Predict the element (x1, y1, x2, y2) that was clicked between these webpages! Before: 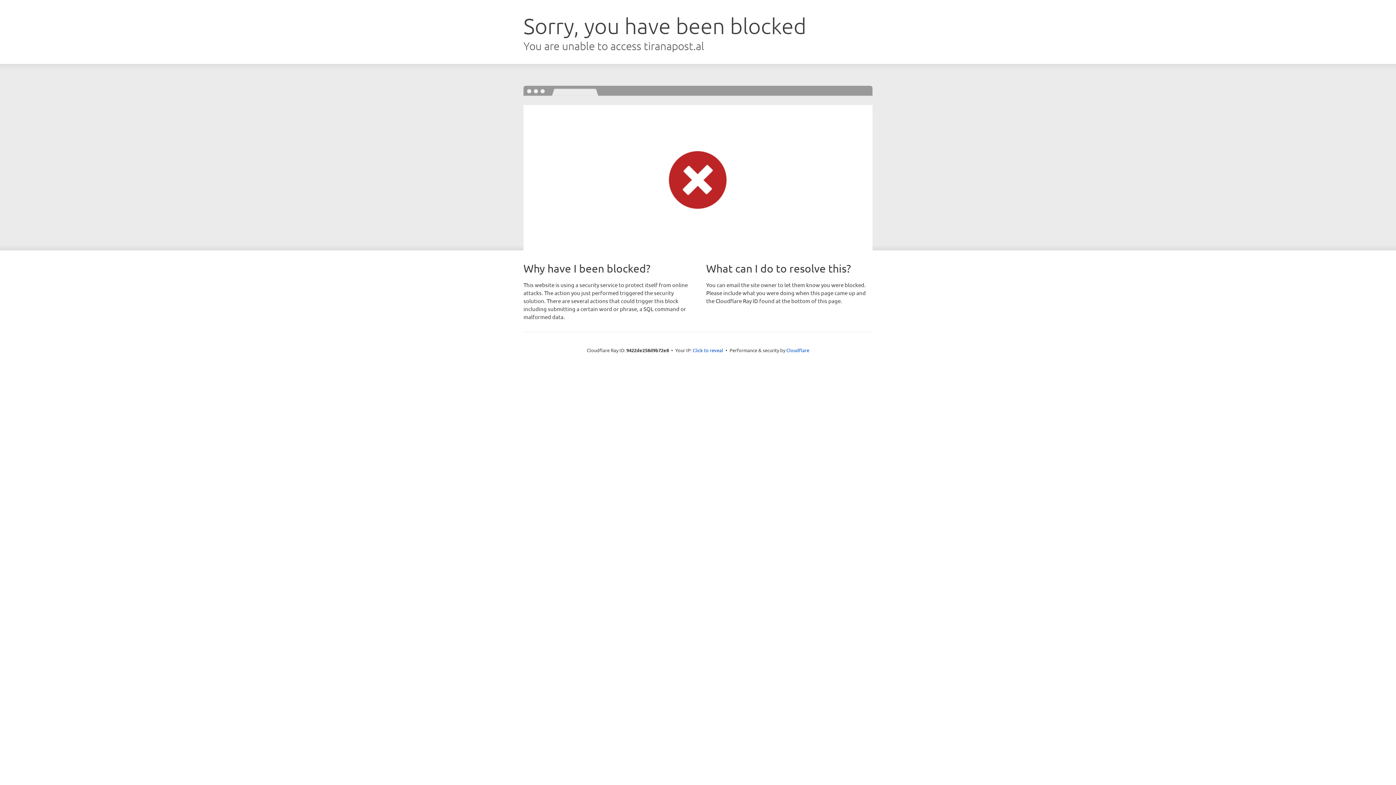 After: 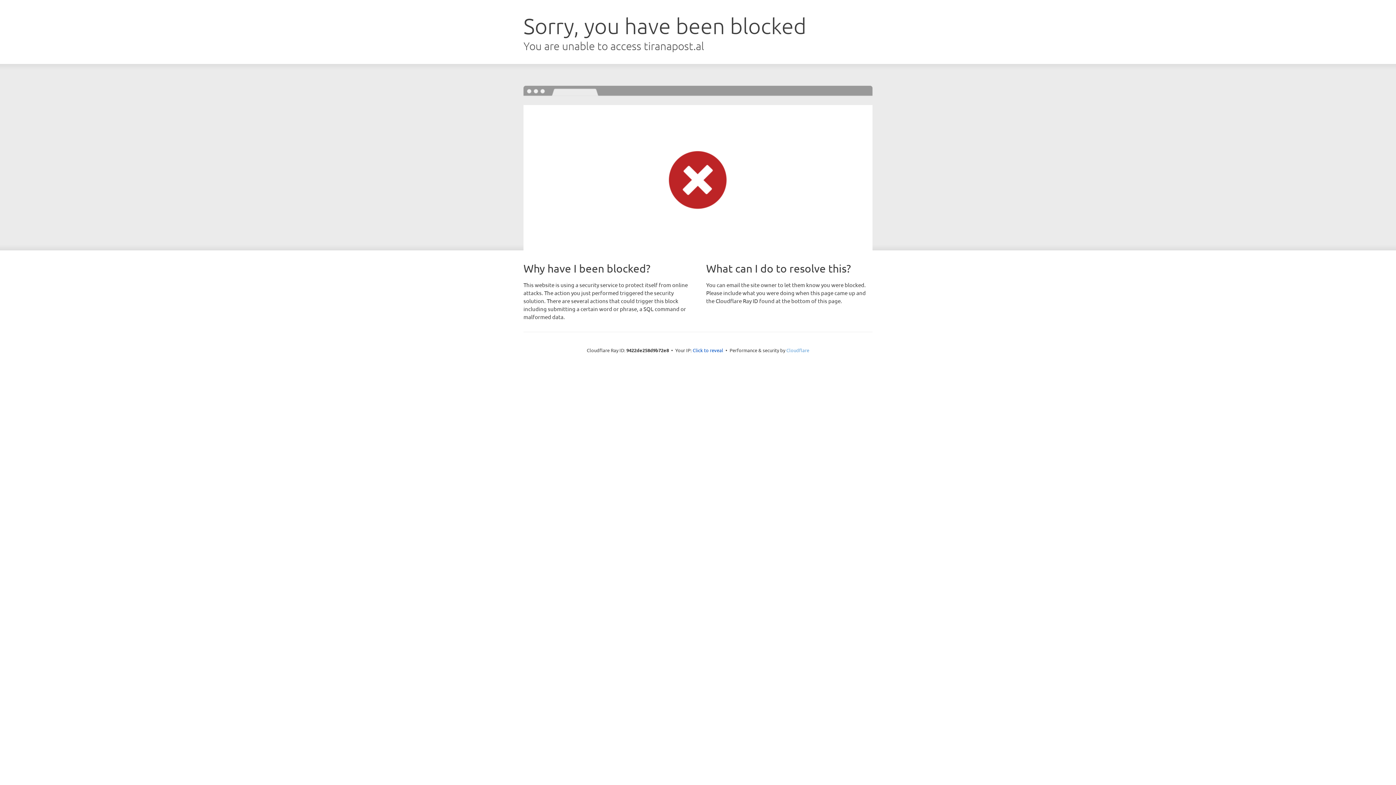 Action: label: Cloudflare bbox: (786, 347, 809, 353)